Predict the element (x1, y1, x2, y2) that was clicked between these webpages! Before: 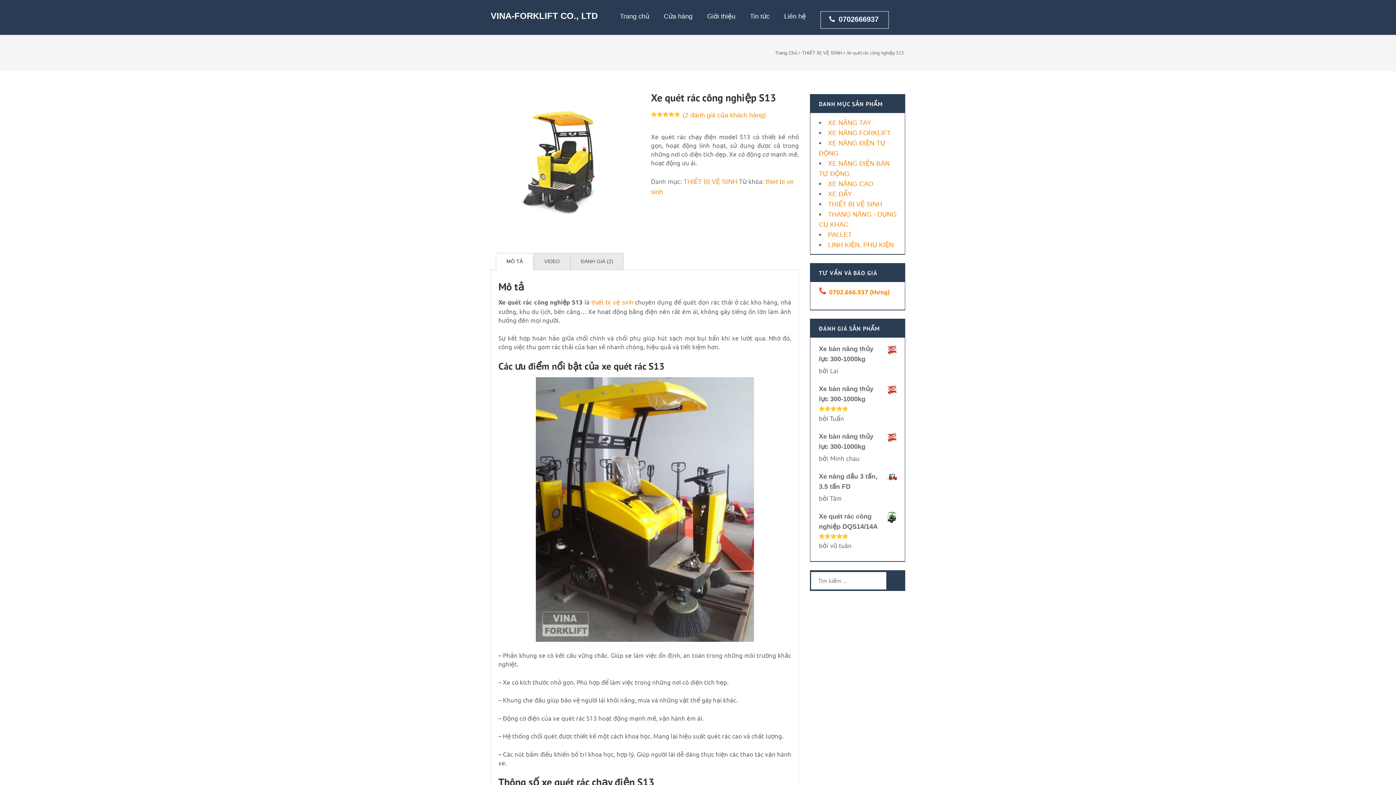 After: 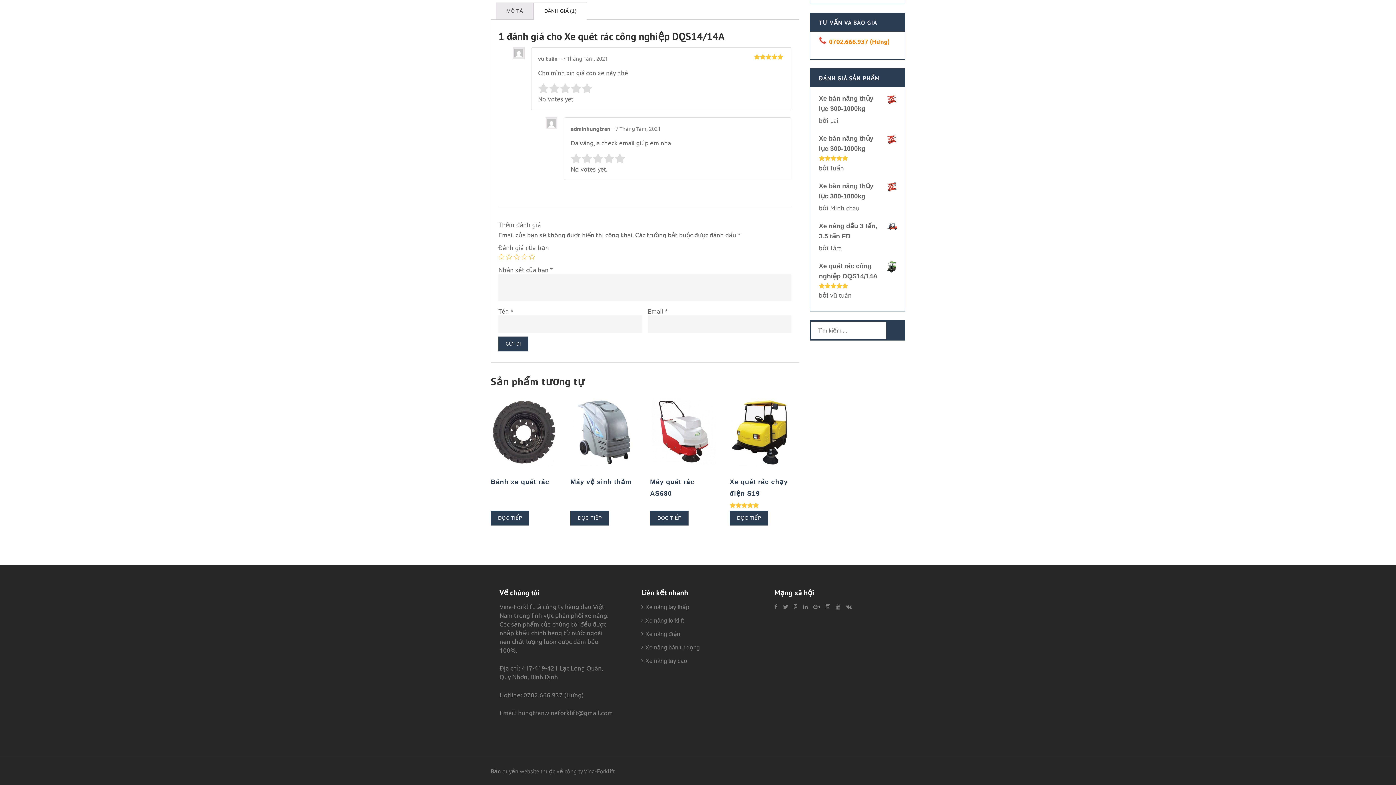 Action: bbox: (819, 511, 897, 531) label: Xe quét rác công nghiệp DQS14/14A